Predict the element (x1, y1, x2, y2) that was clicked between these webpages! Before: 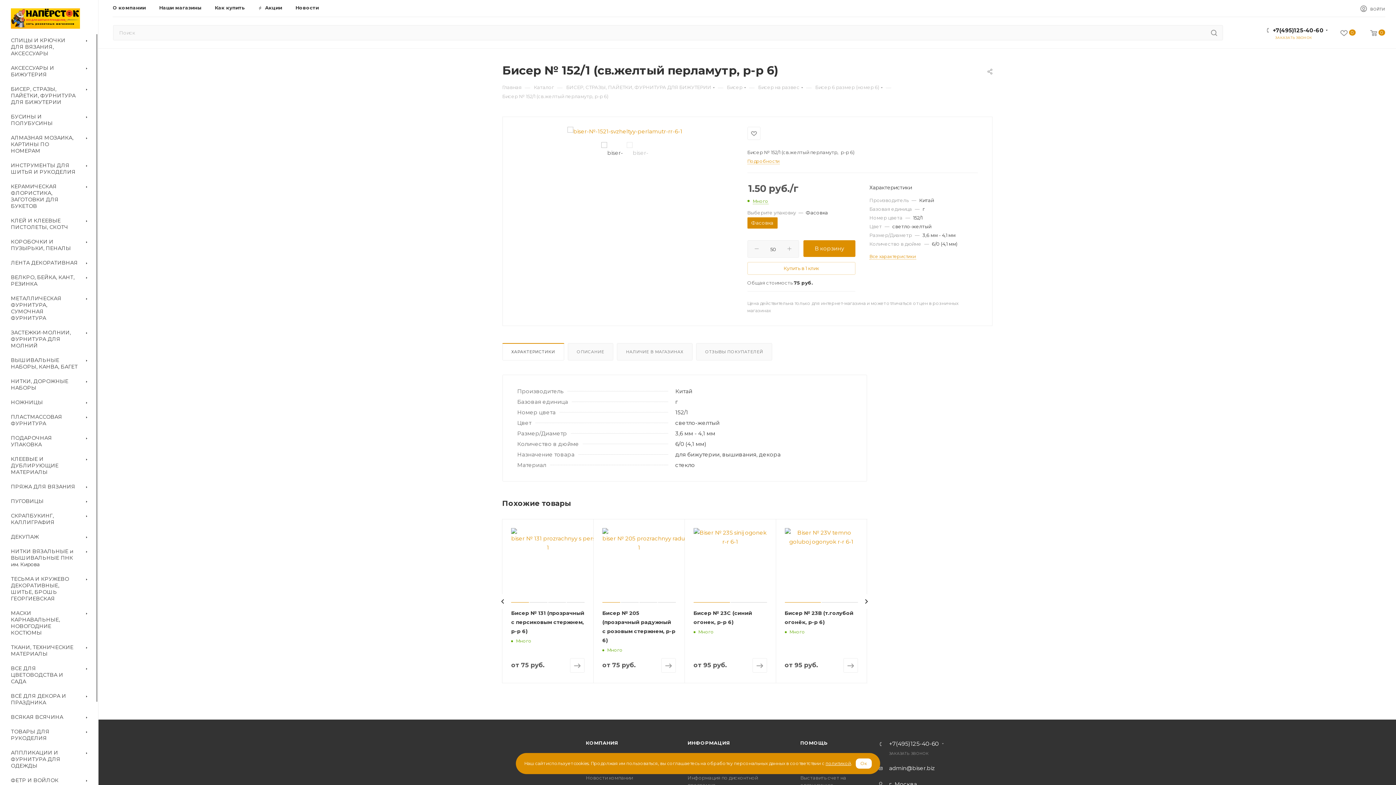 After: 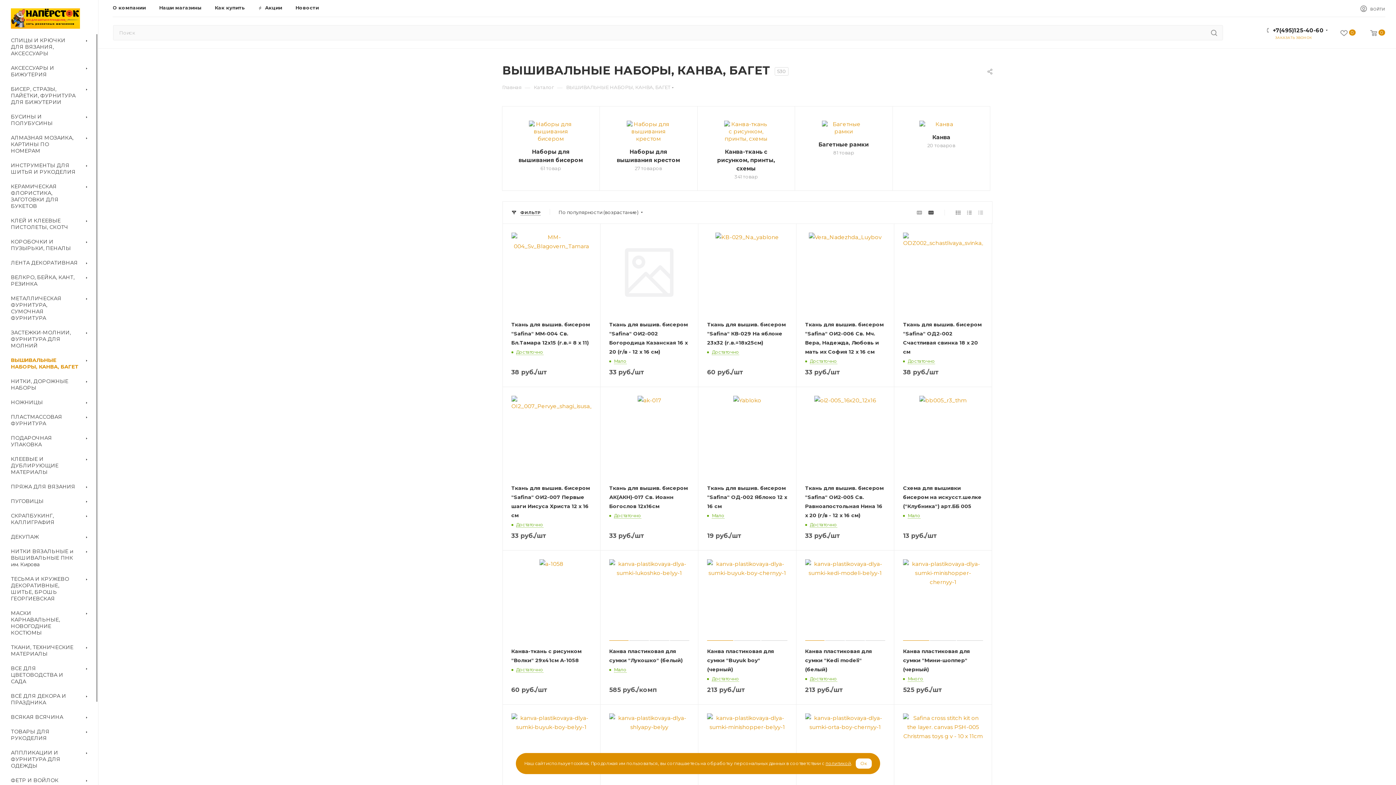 Action: bbox: (2, 353, 98, 374) label: ВЫШИВАЛЬНЫЕ НАБОРЫ, КАНВА, БАГЕТ